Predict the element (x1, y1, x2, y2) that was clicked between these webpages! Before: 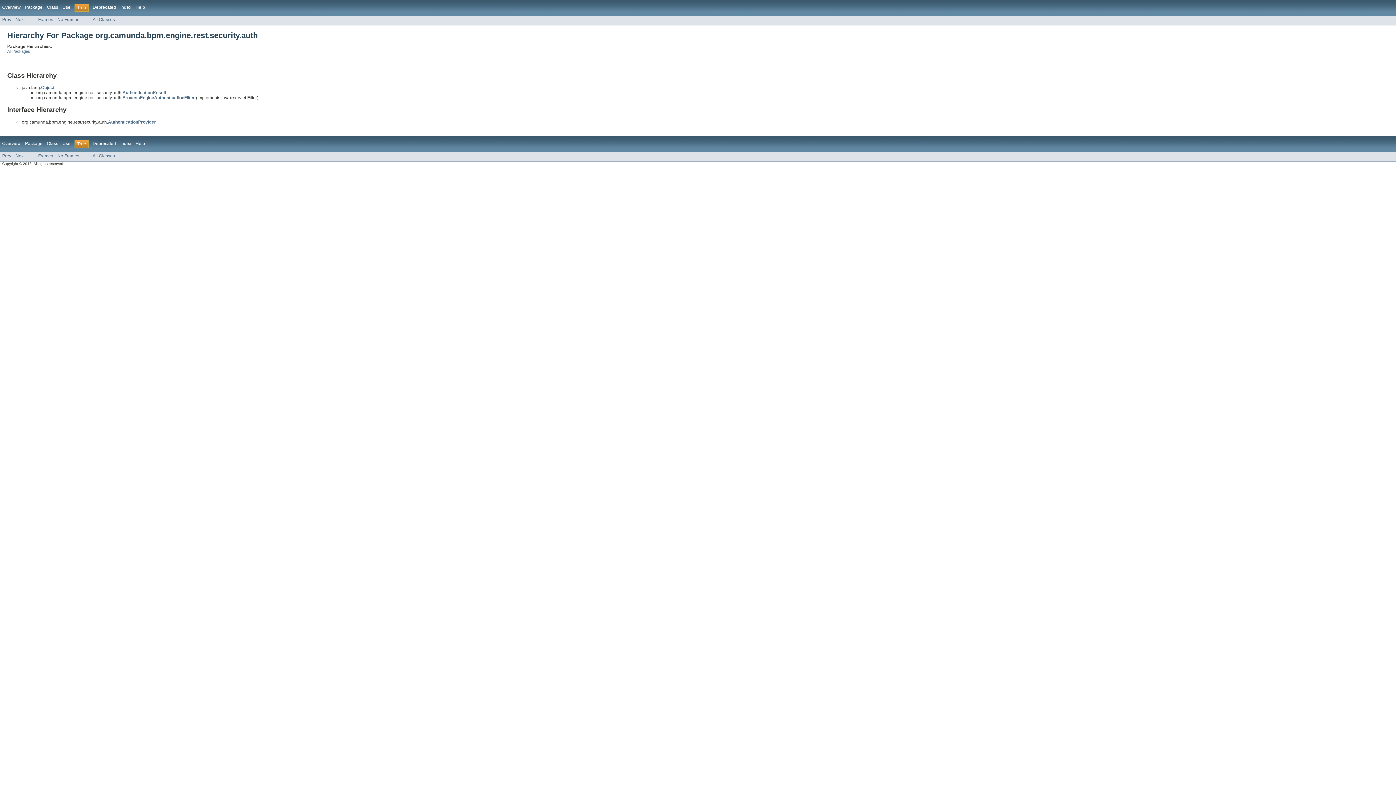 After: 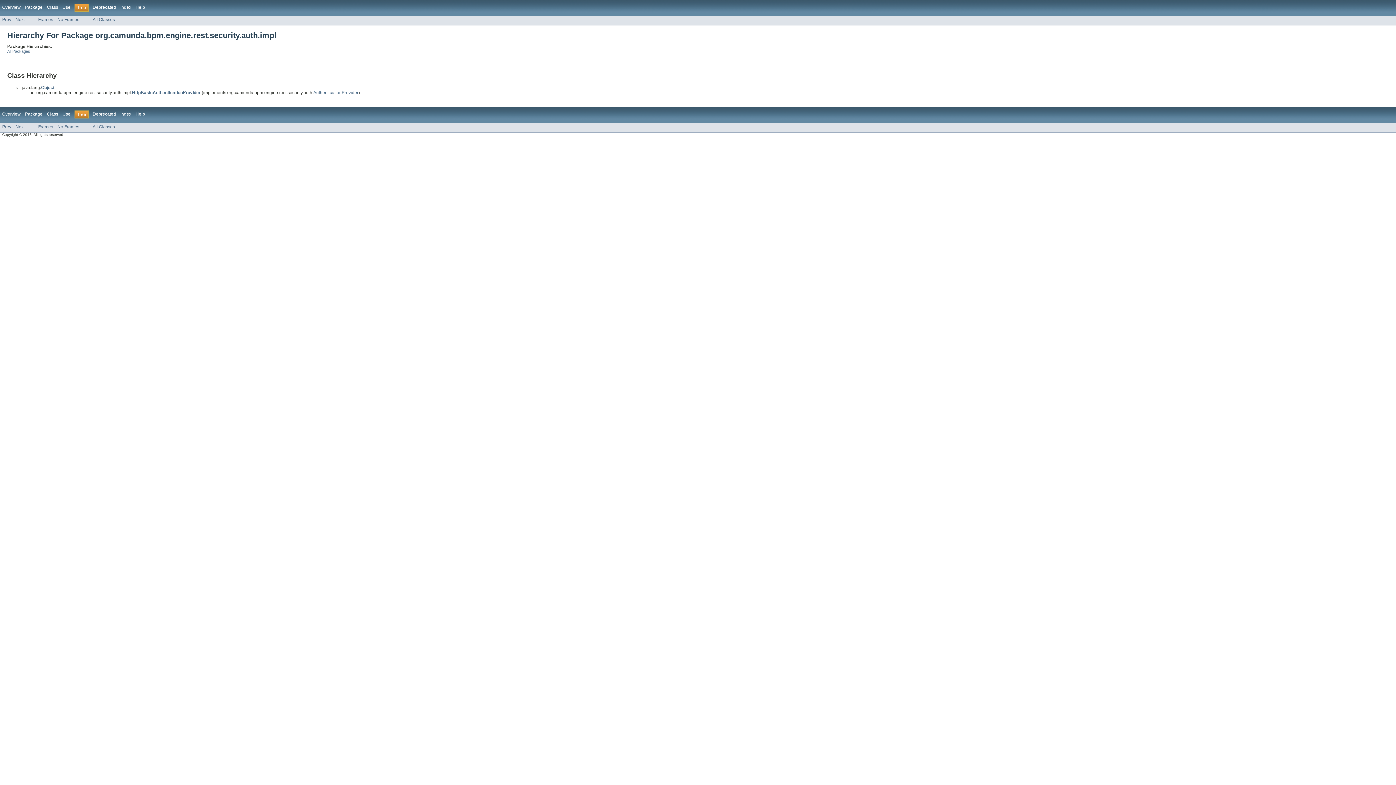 Action: bbox: (15, 17, 24, 22) label: Next